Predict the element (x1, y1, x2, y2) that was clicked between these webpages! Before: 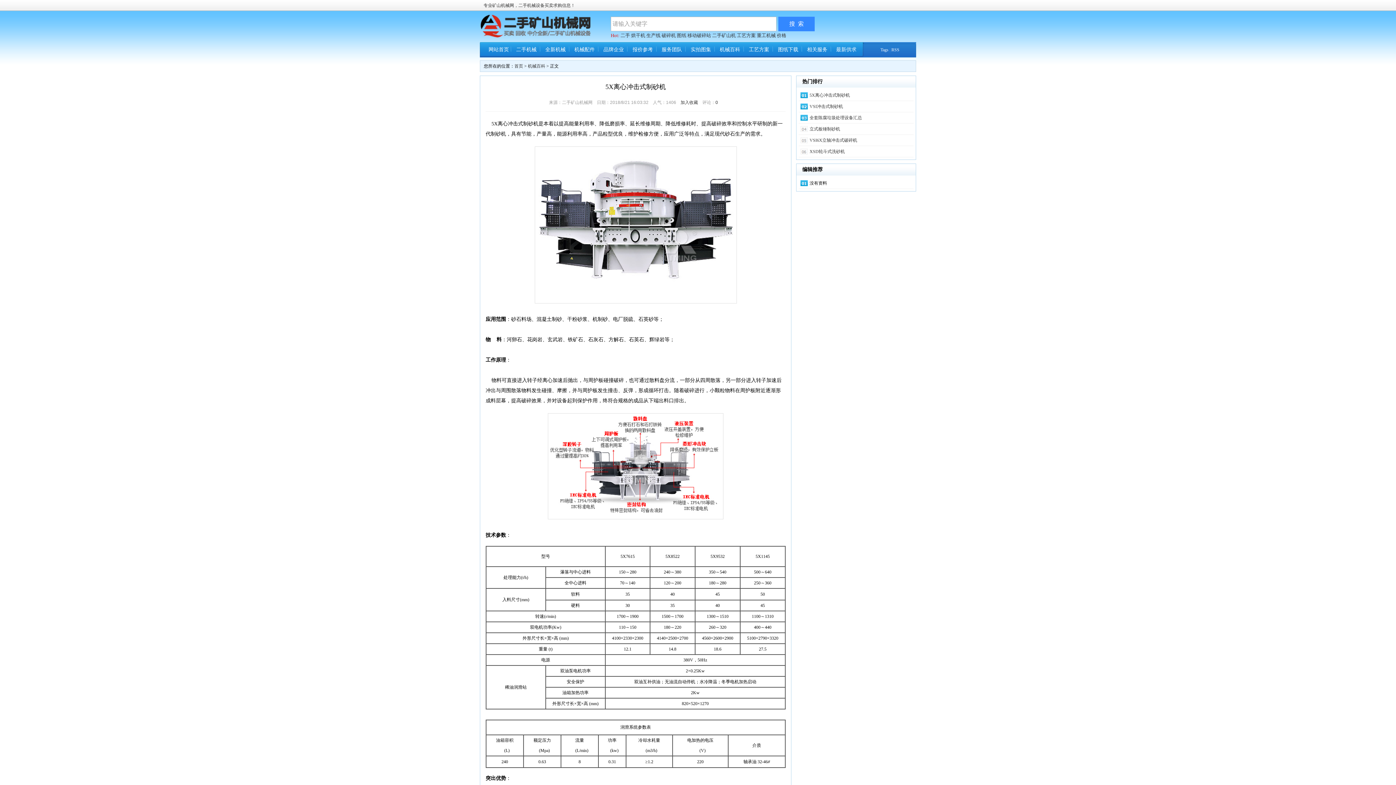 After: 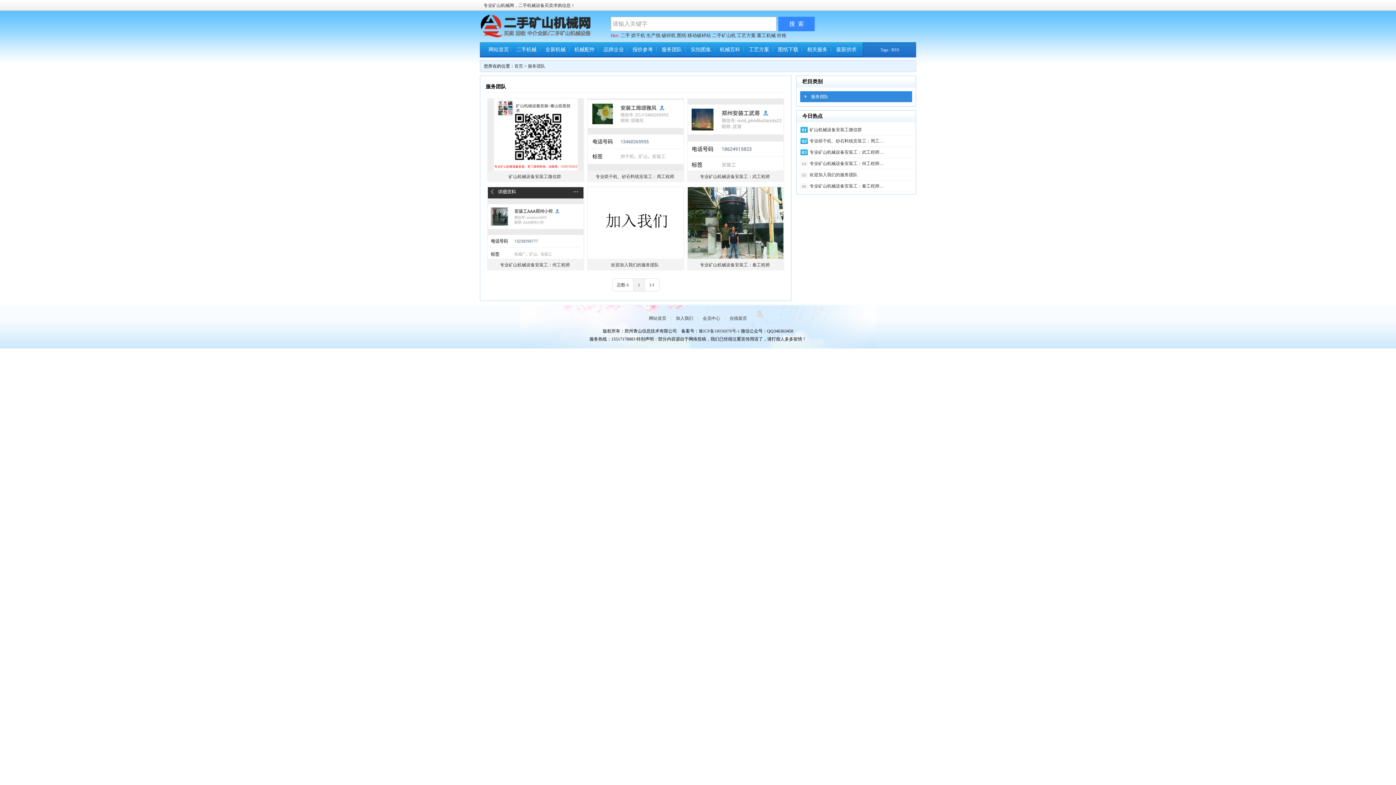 Action: bbox: (657, 42, 686, 57) label: 服务团队